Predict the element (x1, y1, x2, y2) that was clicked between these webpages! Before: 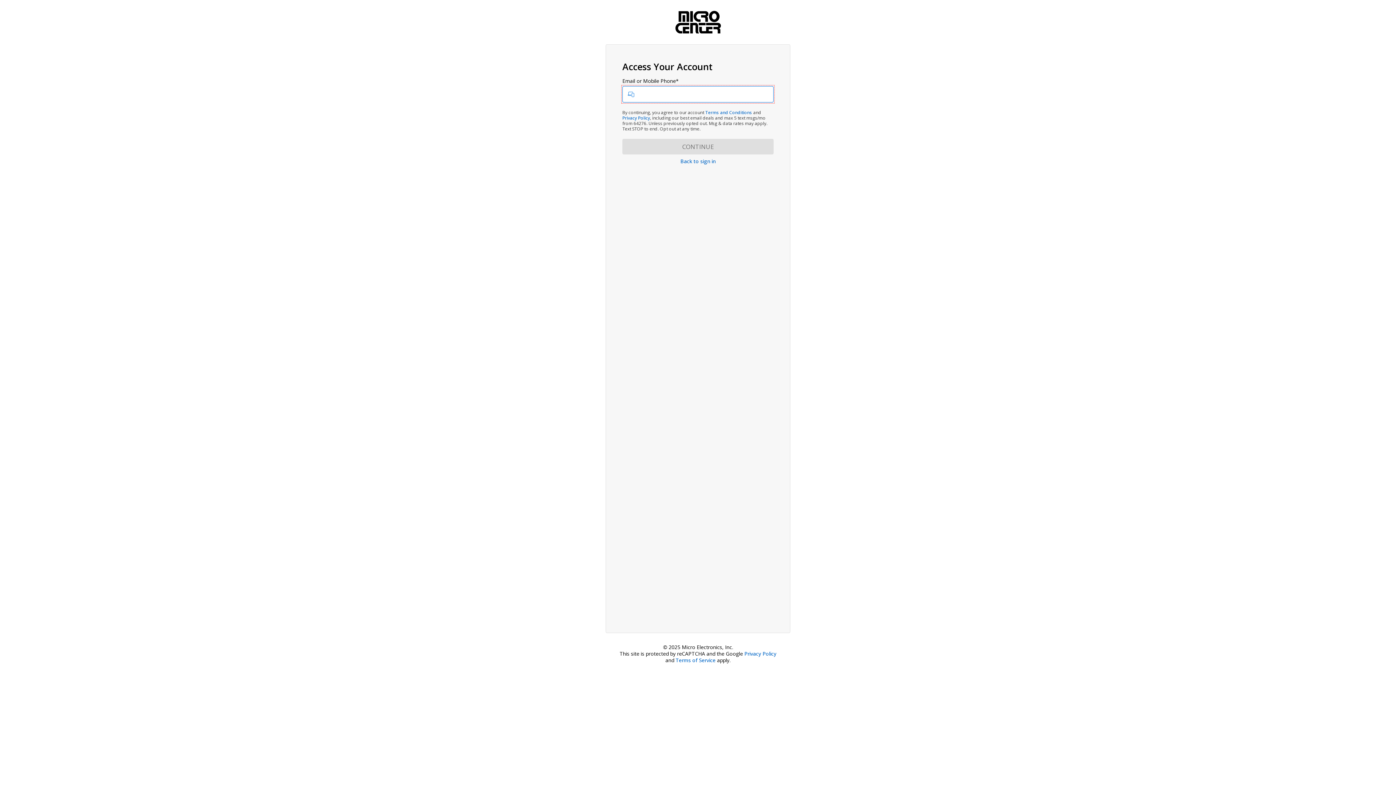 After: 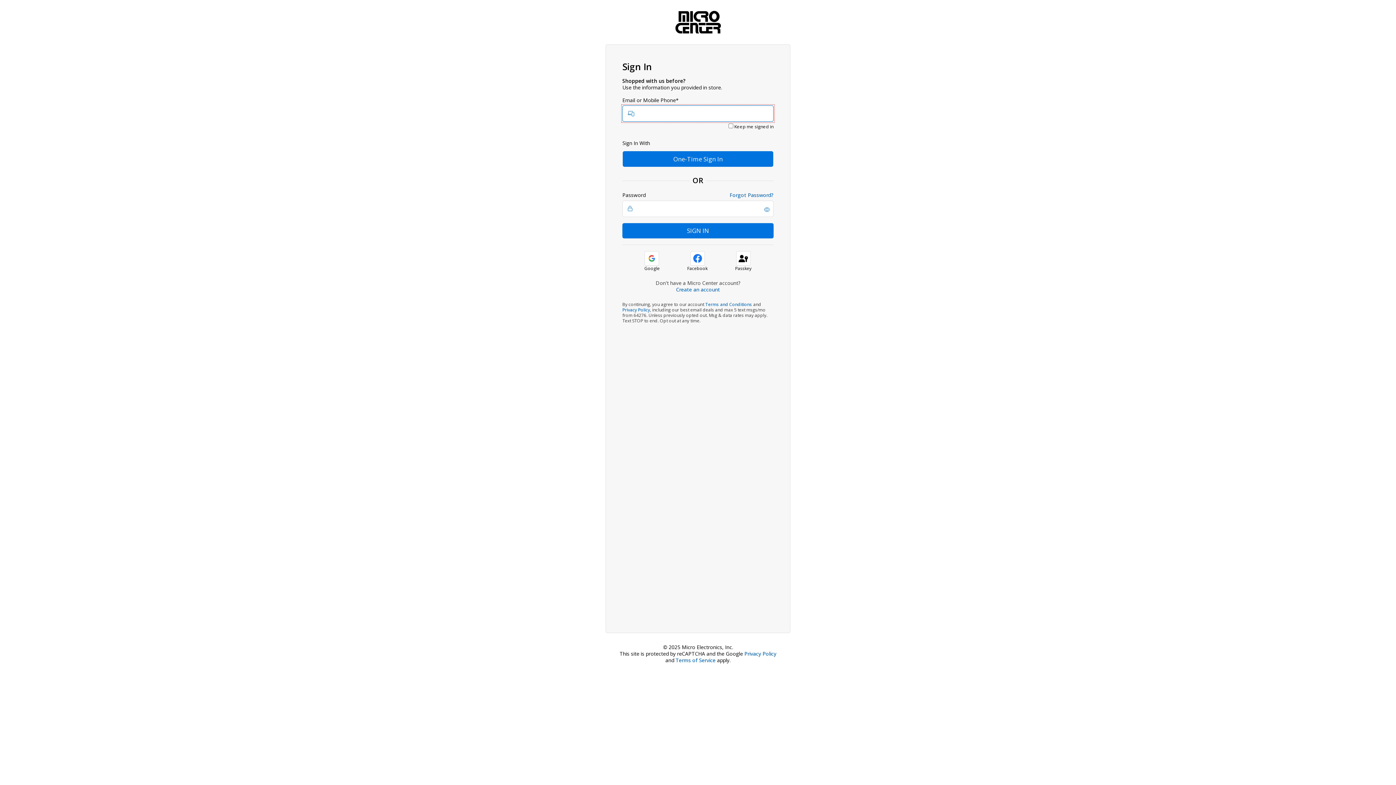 Action: bbox: (680, 157, 715, 164) label: Back to sign in